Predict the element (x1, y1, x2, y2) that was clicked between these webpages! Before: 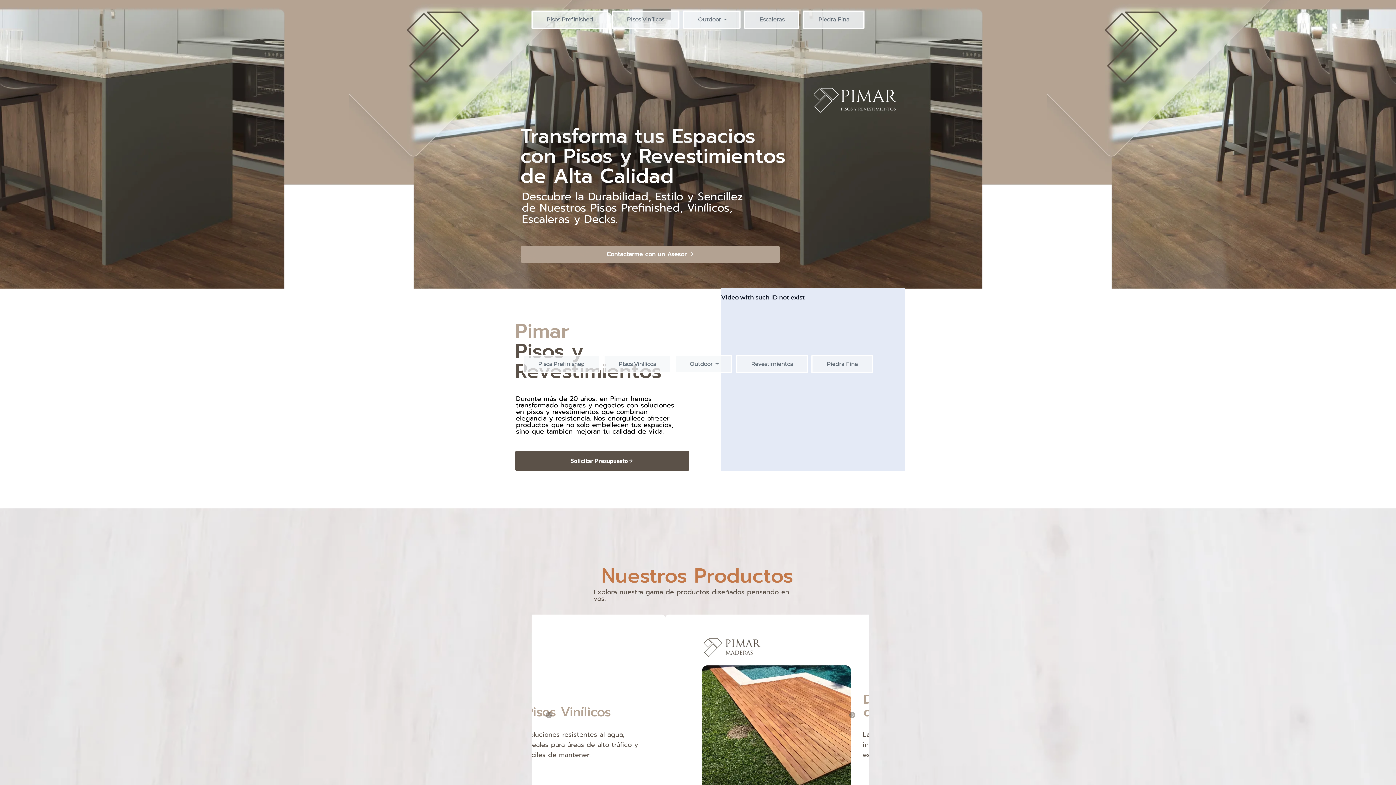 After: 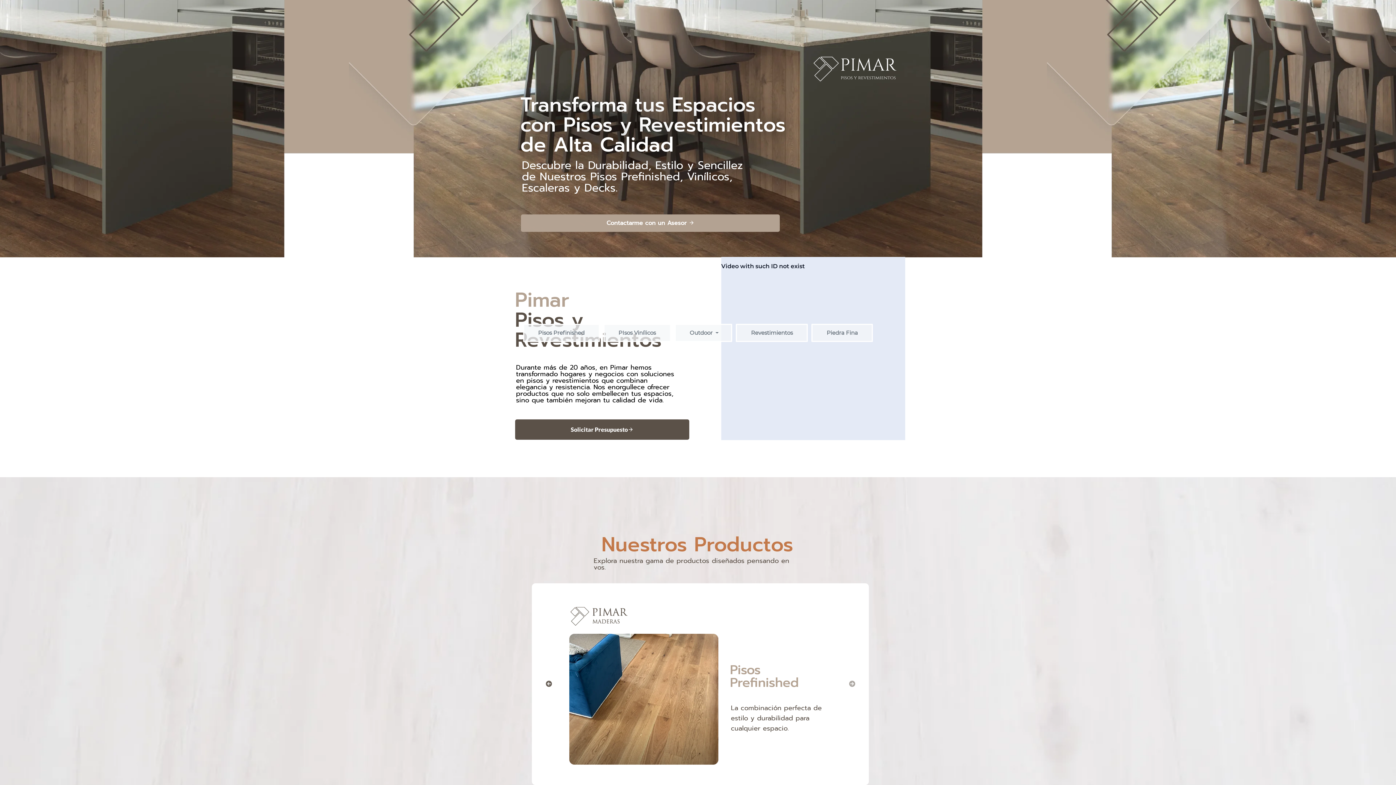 Action: bbox: (532, 614, 565, 816)